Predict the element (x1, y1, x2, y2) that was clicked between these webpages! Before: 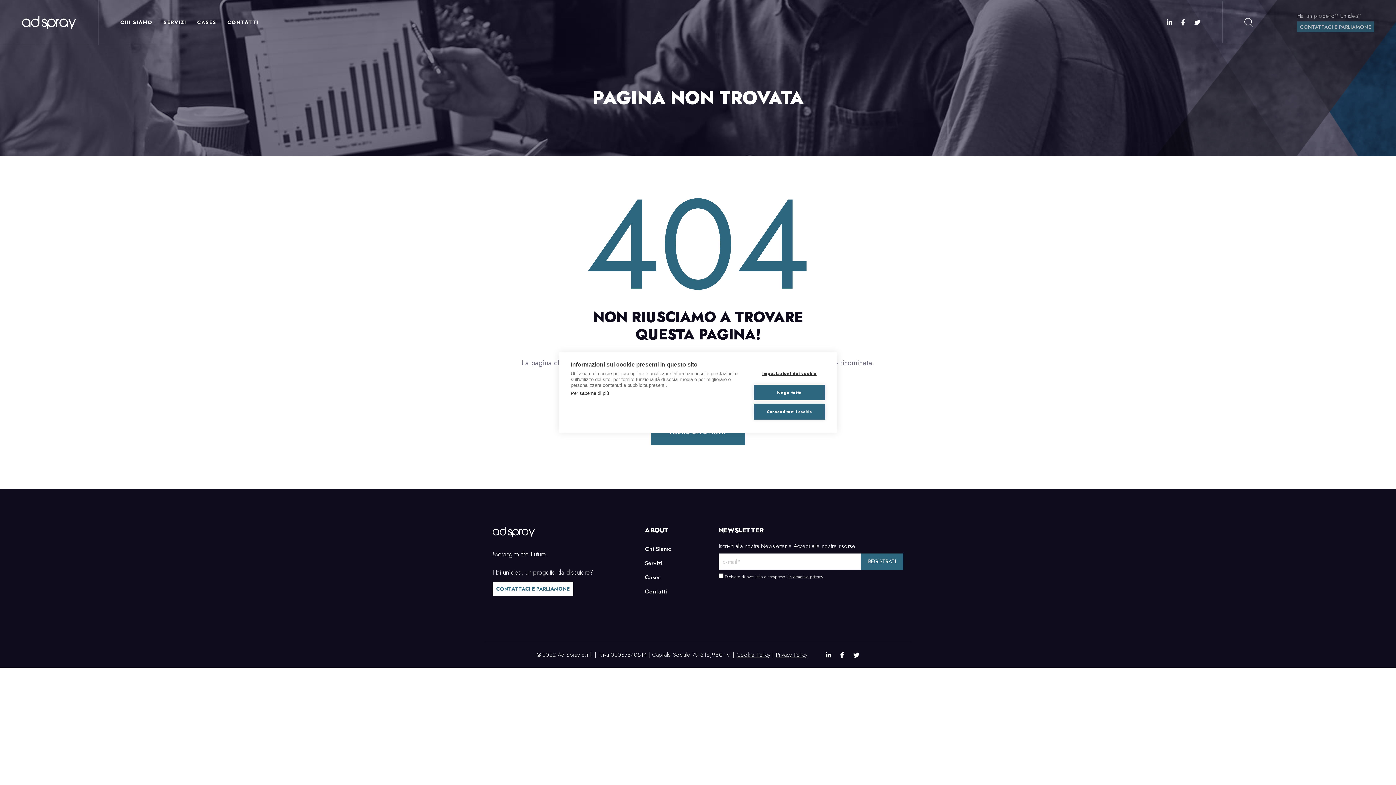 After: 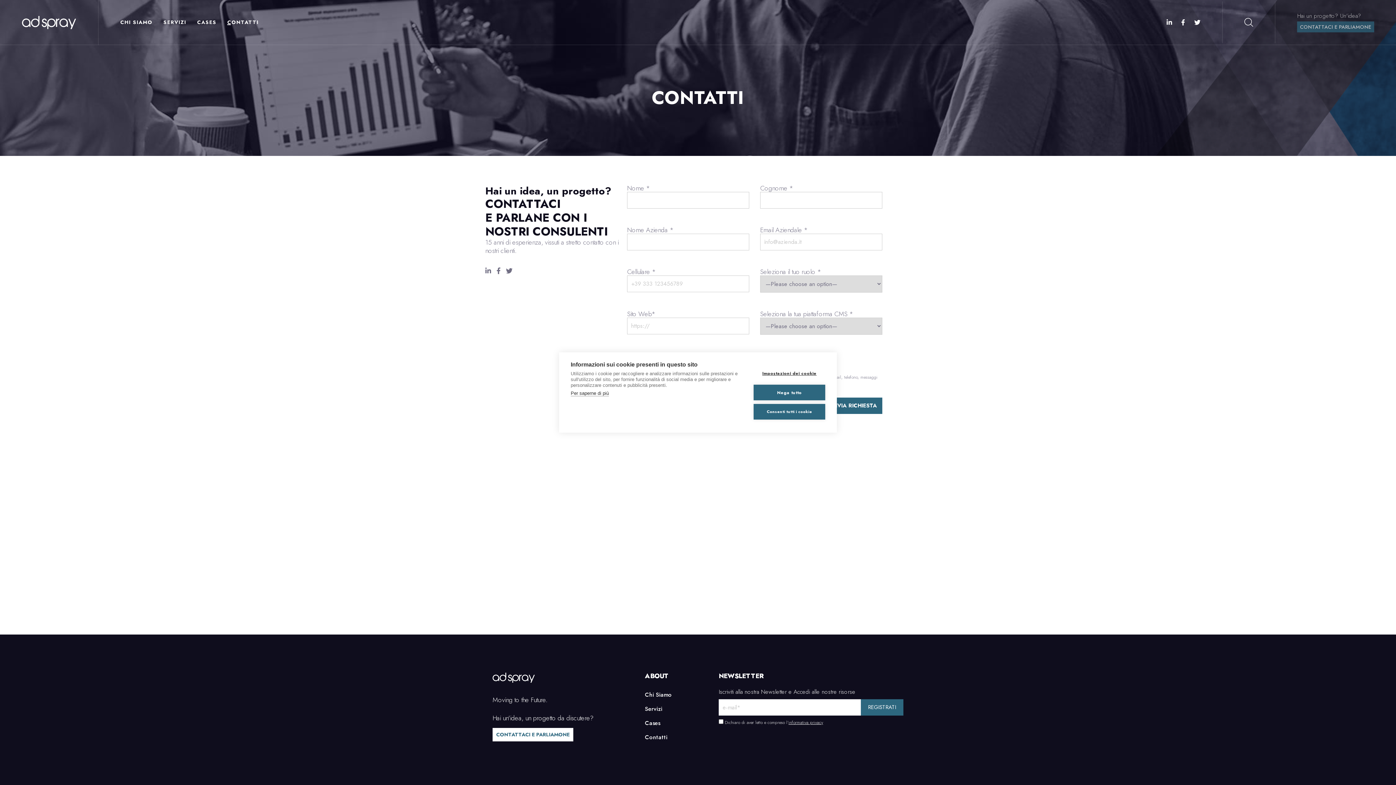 Action: bbox: (227, 19, 258, 25) label: CONTATTI